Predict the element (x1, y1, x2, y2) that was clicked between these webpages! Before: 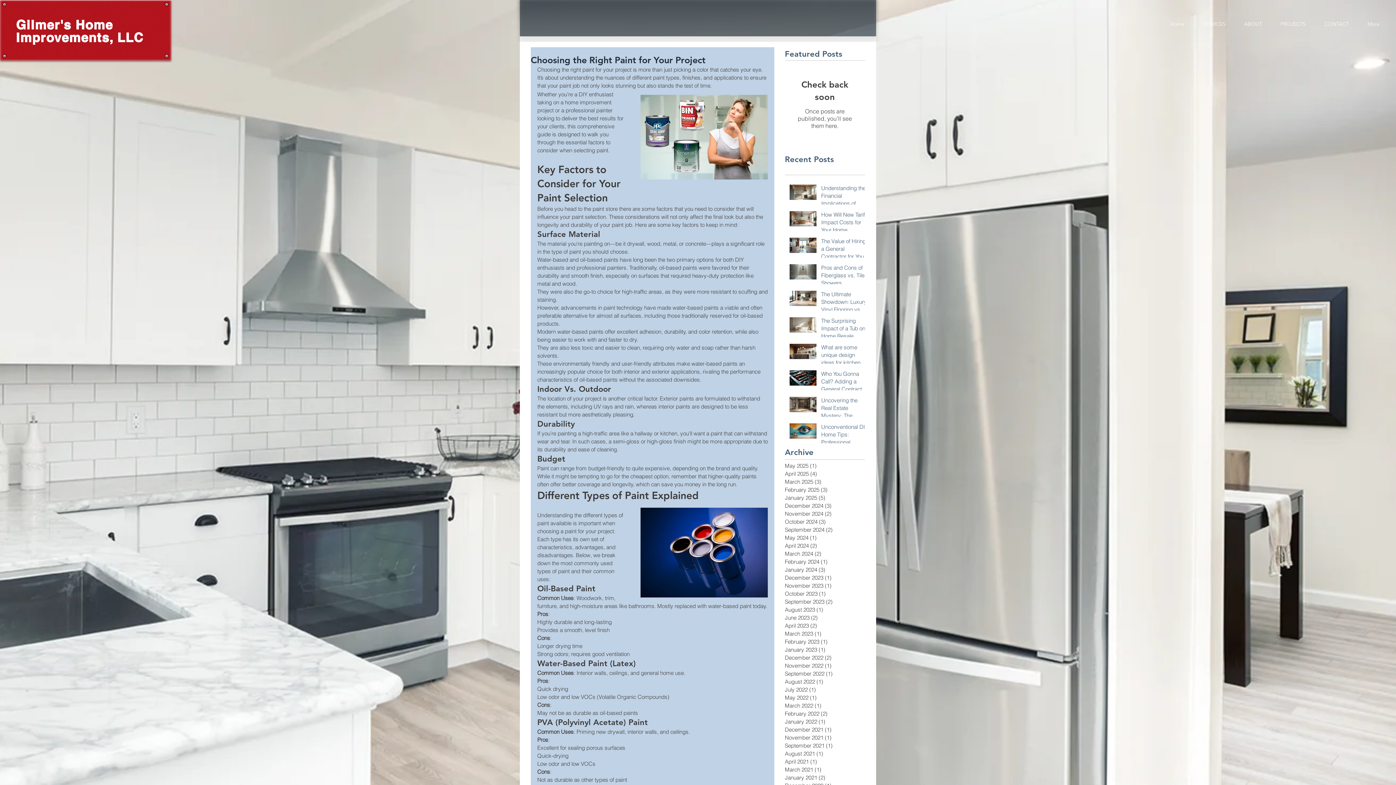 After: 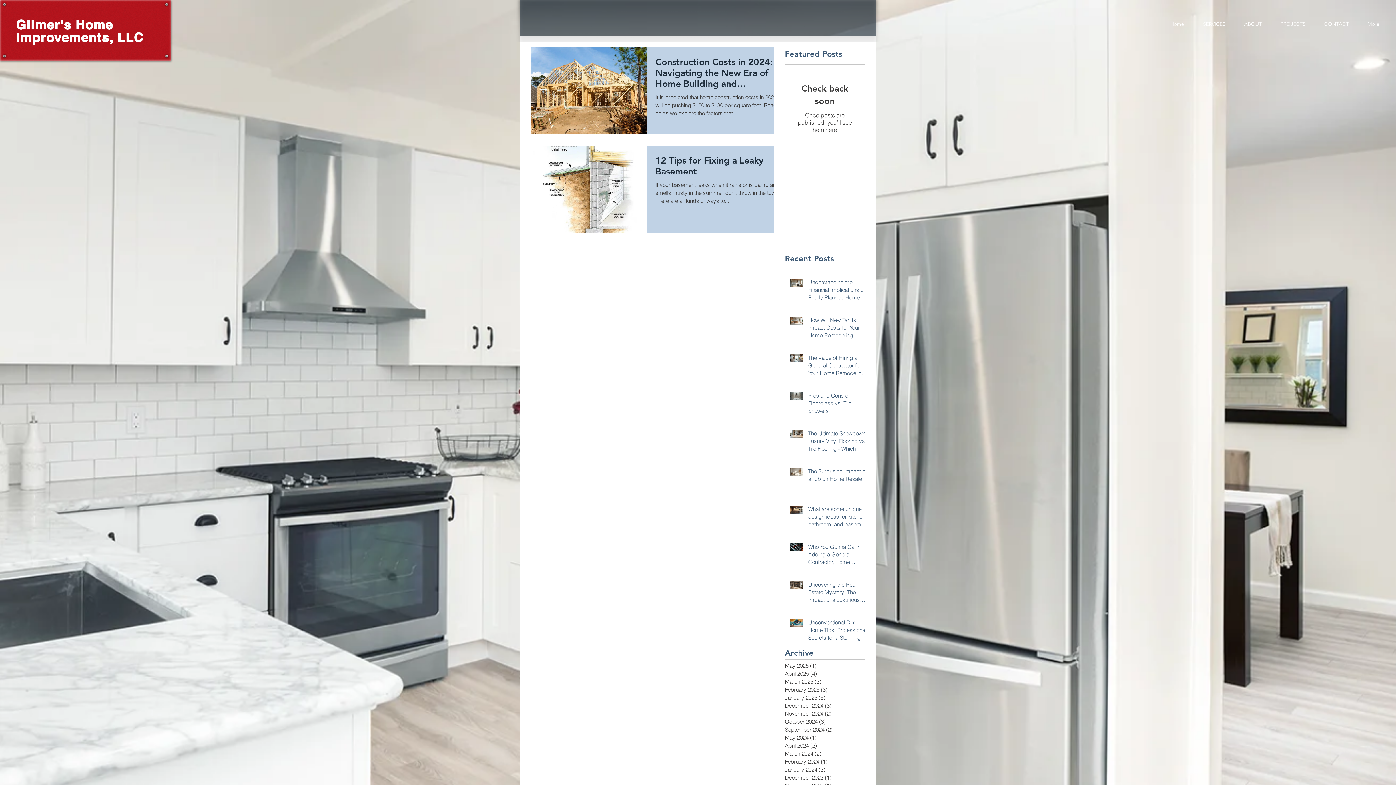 Action: label: March 2024 (2)
2 posts bbox: (785, 550, 861, 558)